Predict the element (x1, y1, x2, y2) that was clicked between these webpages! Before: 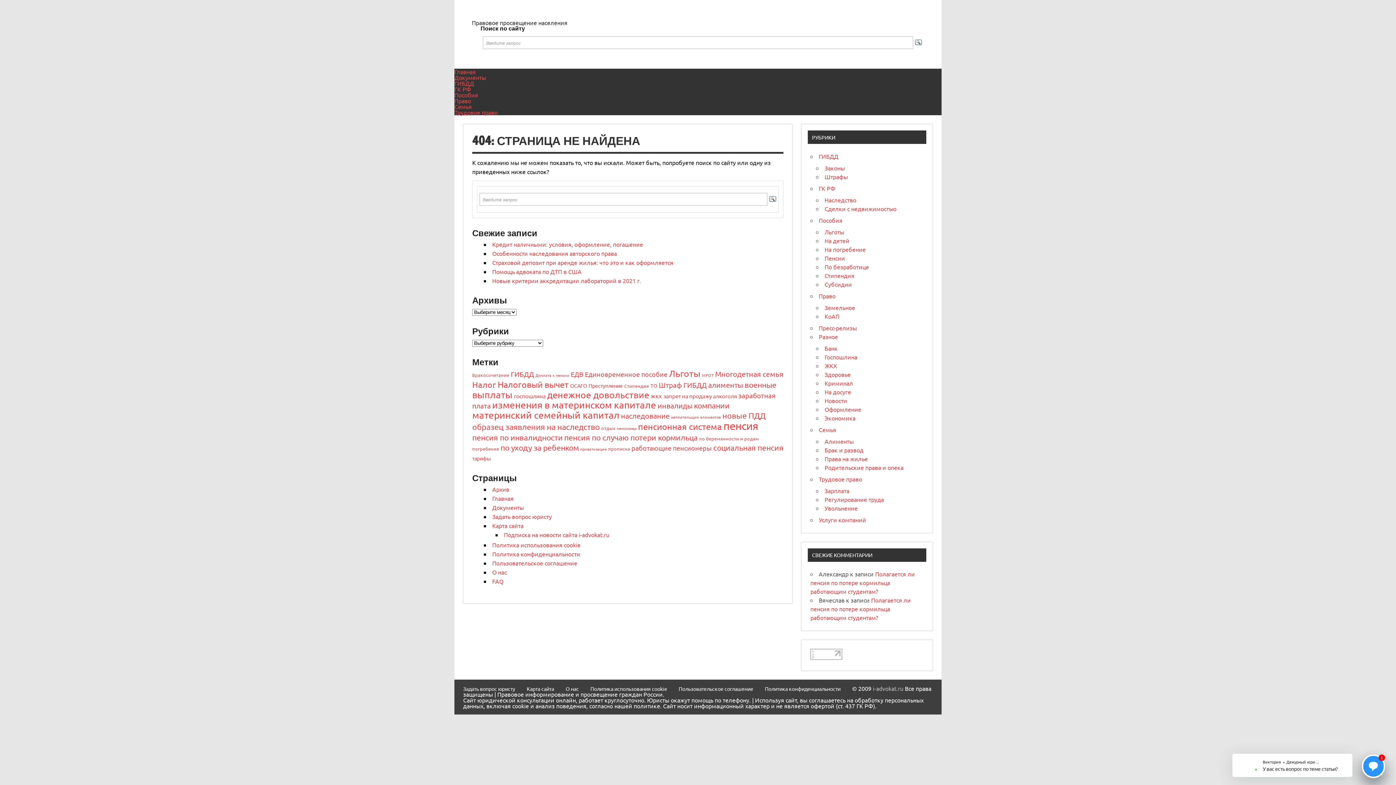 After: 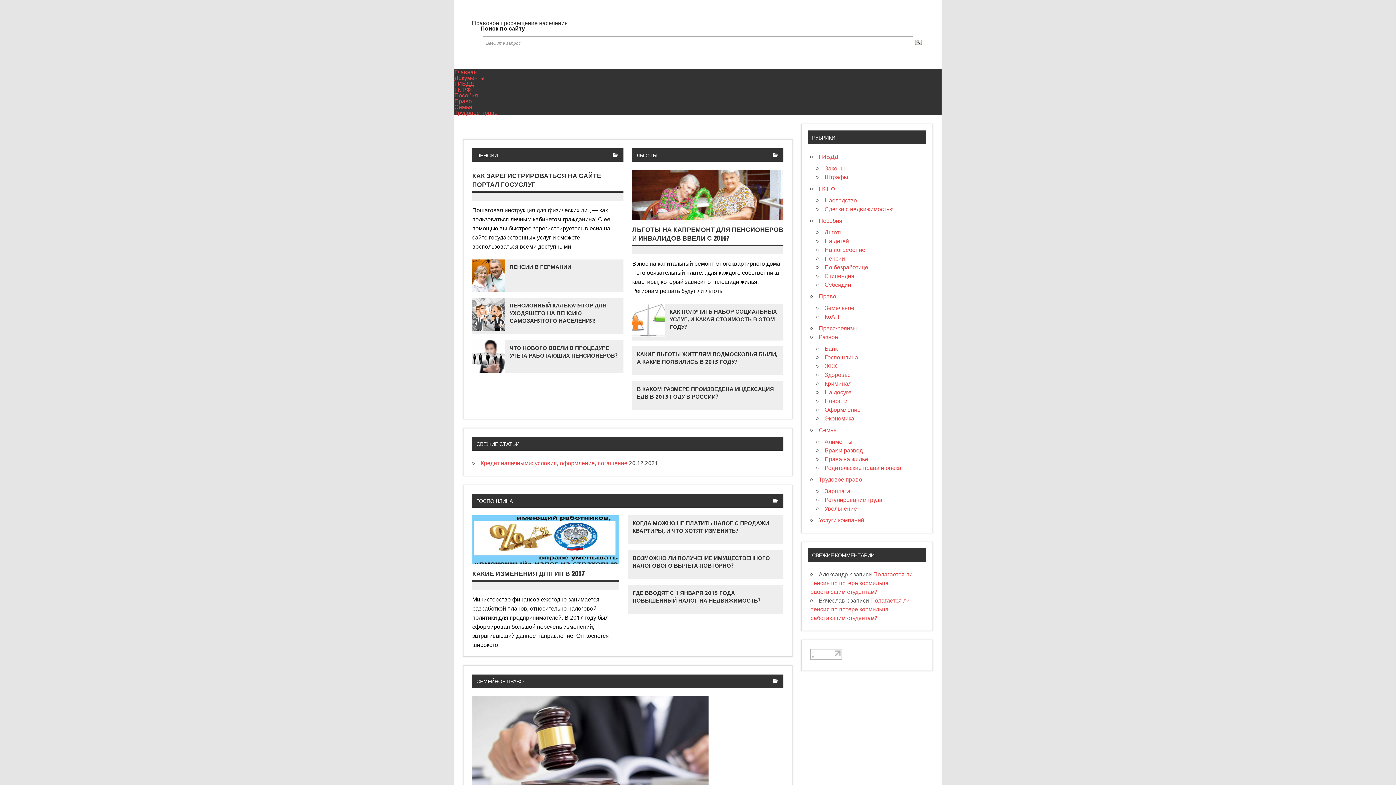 Action: label: пенсионная система (17 элементов) bbox: (638, 421, 722, 432)